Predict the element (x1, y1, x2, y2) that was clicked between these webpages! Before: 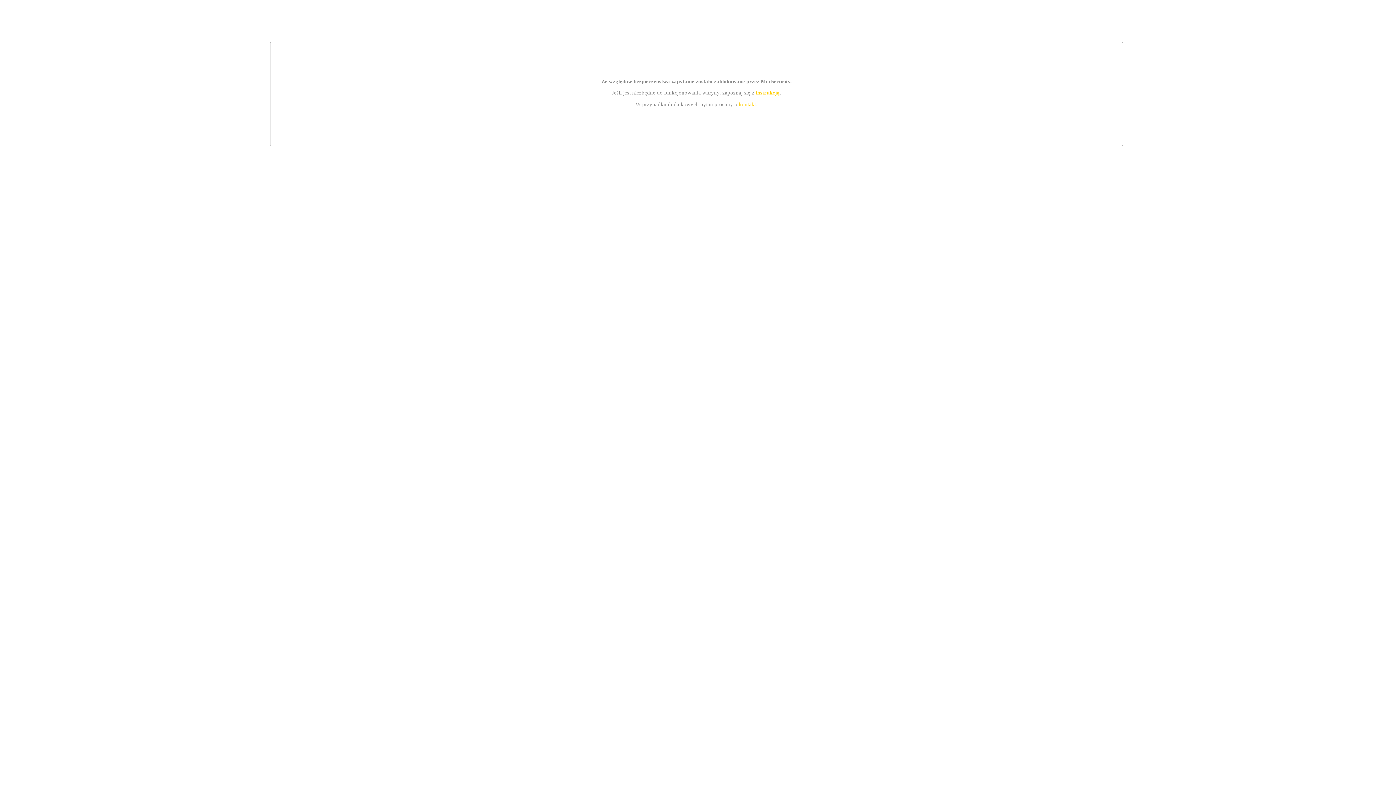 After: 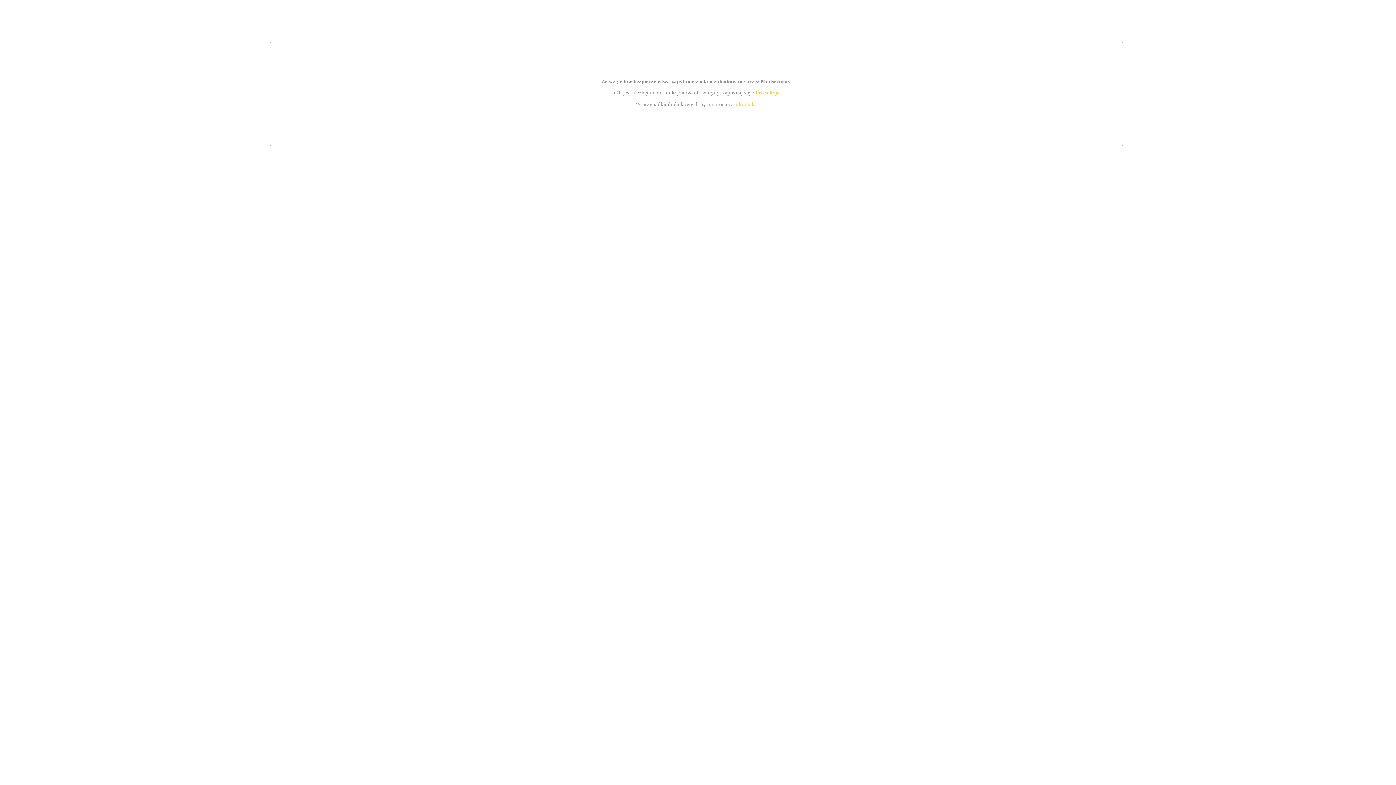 Action: bbox: (739, 101, 756, 107) label: kontakt